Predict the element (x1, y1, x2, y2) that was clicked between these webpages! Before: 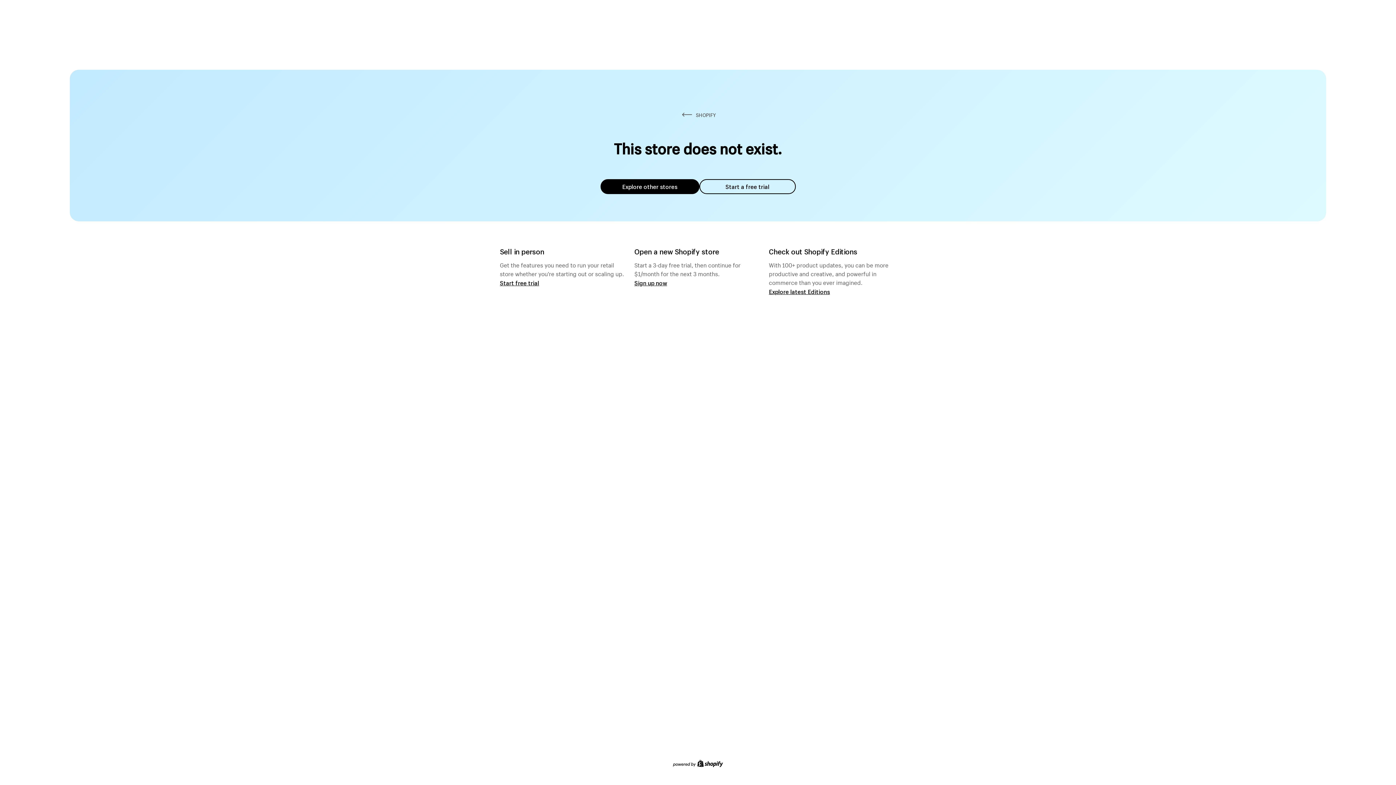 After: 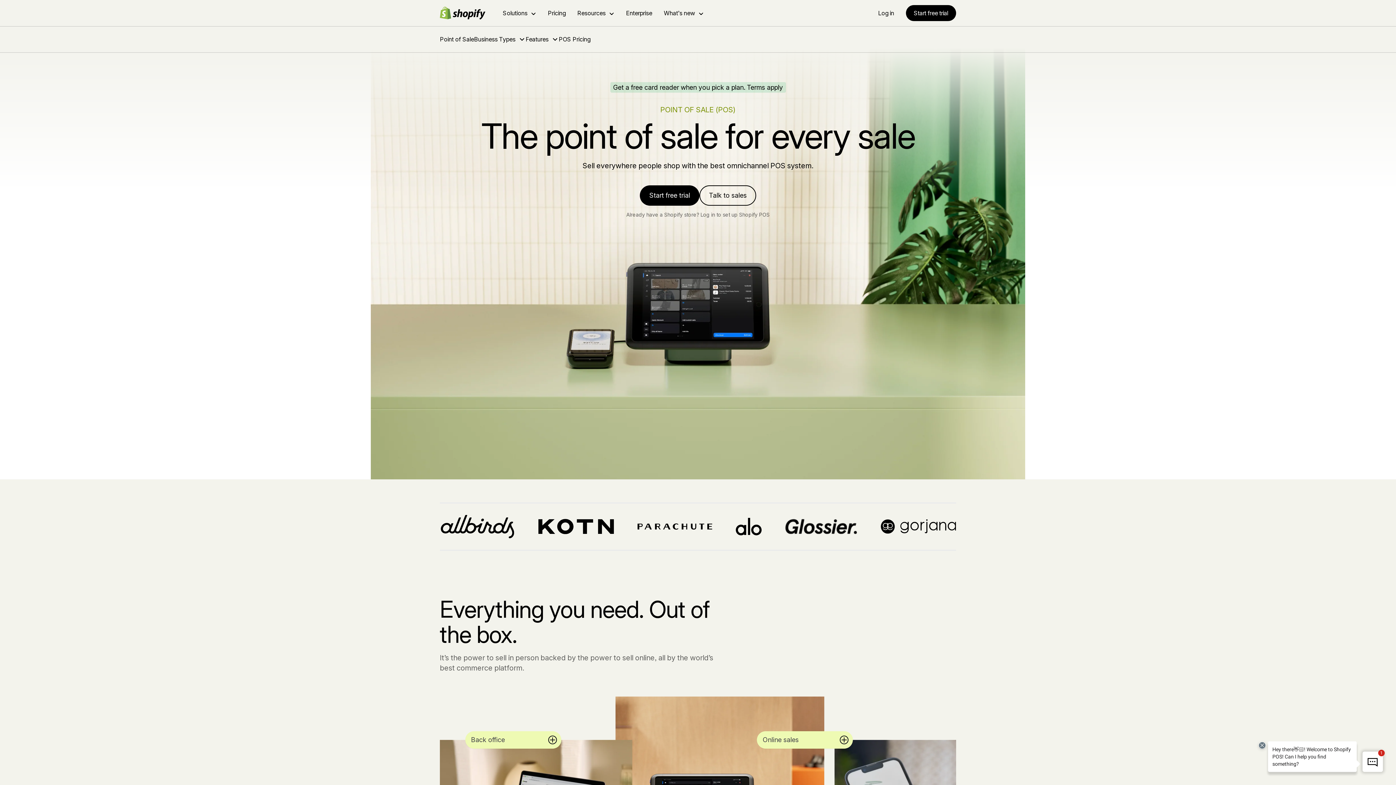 Action: label: Start free trial bbox: (500, 279, 539, 286)